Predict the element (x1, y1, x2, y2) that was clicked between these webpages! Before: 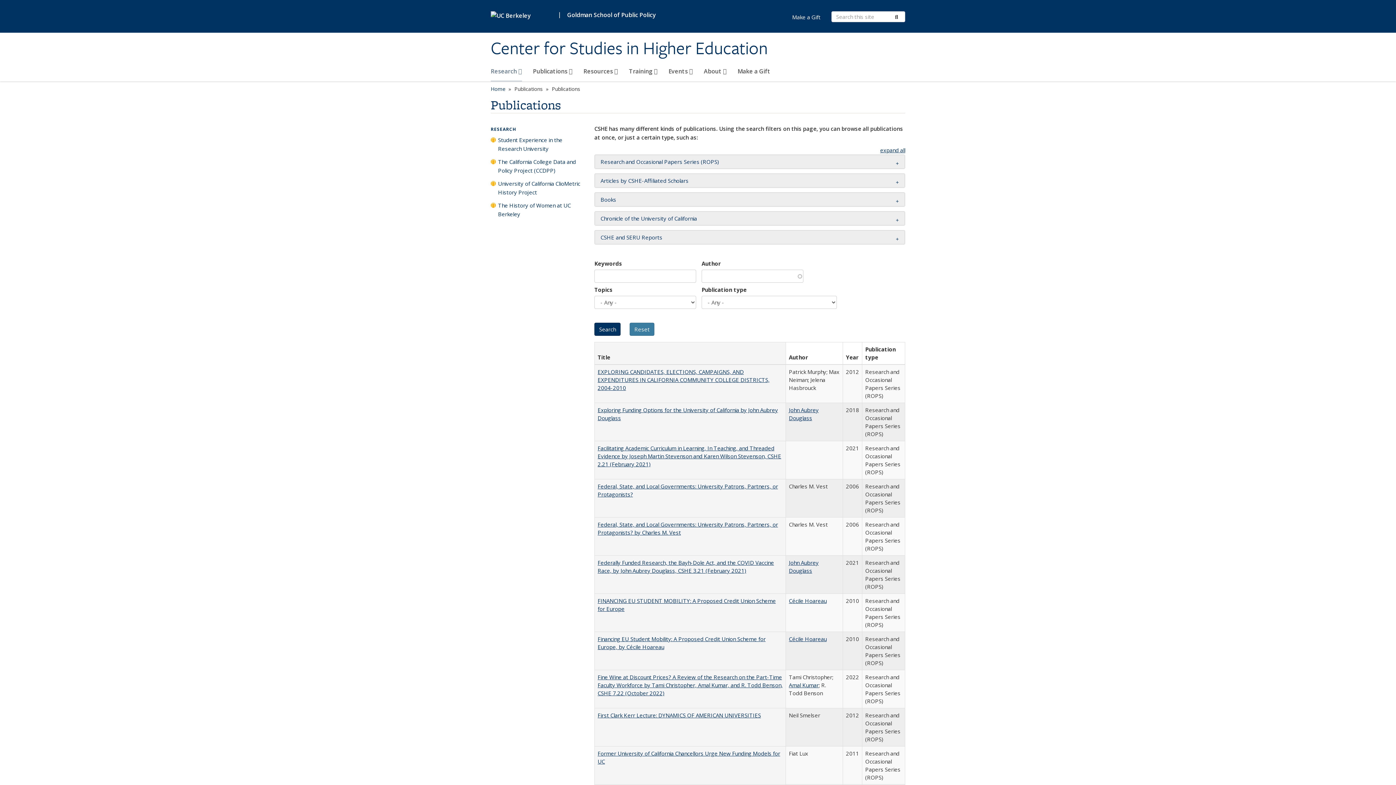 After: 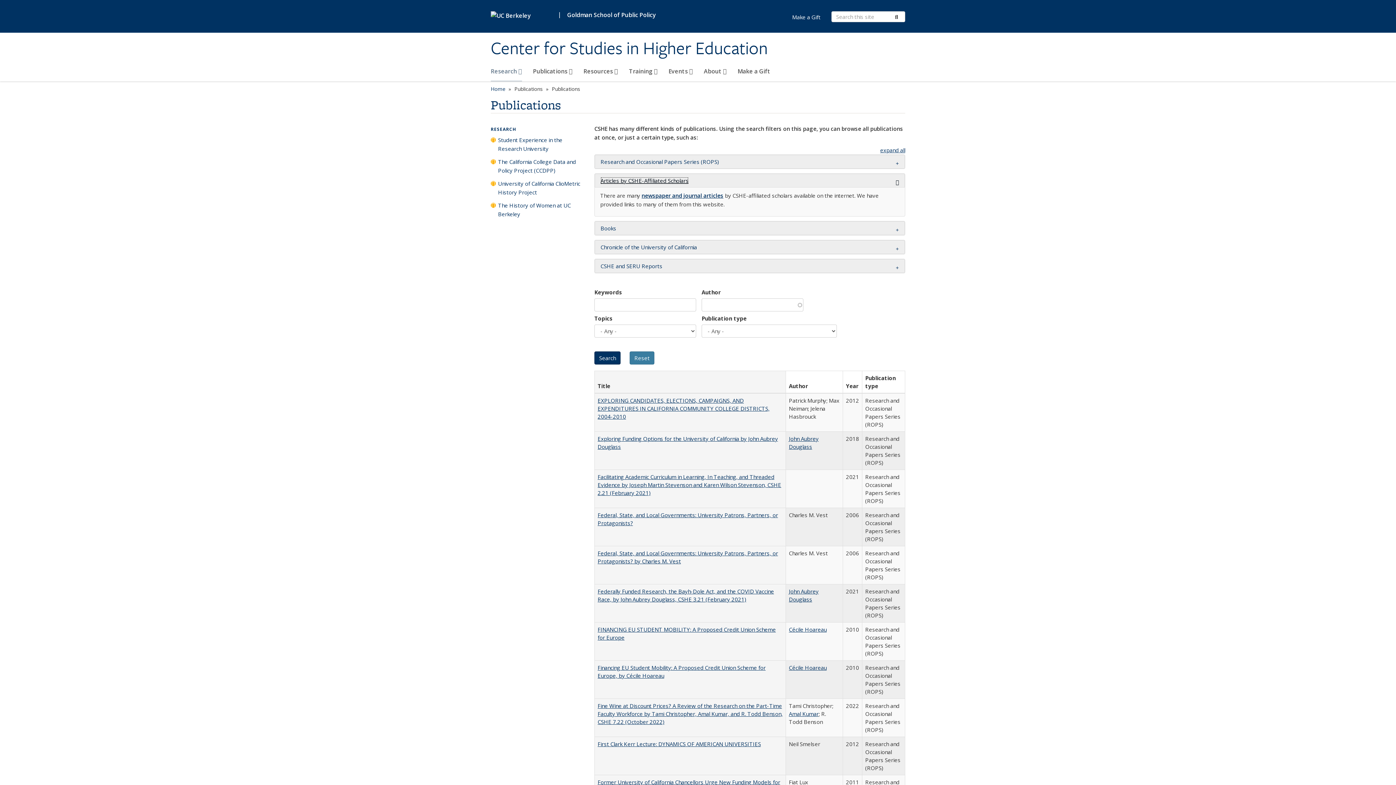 Action: bbox: (600, 177, 688, 184) label: Articles by CSHE-Affiliated Scholars